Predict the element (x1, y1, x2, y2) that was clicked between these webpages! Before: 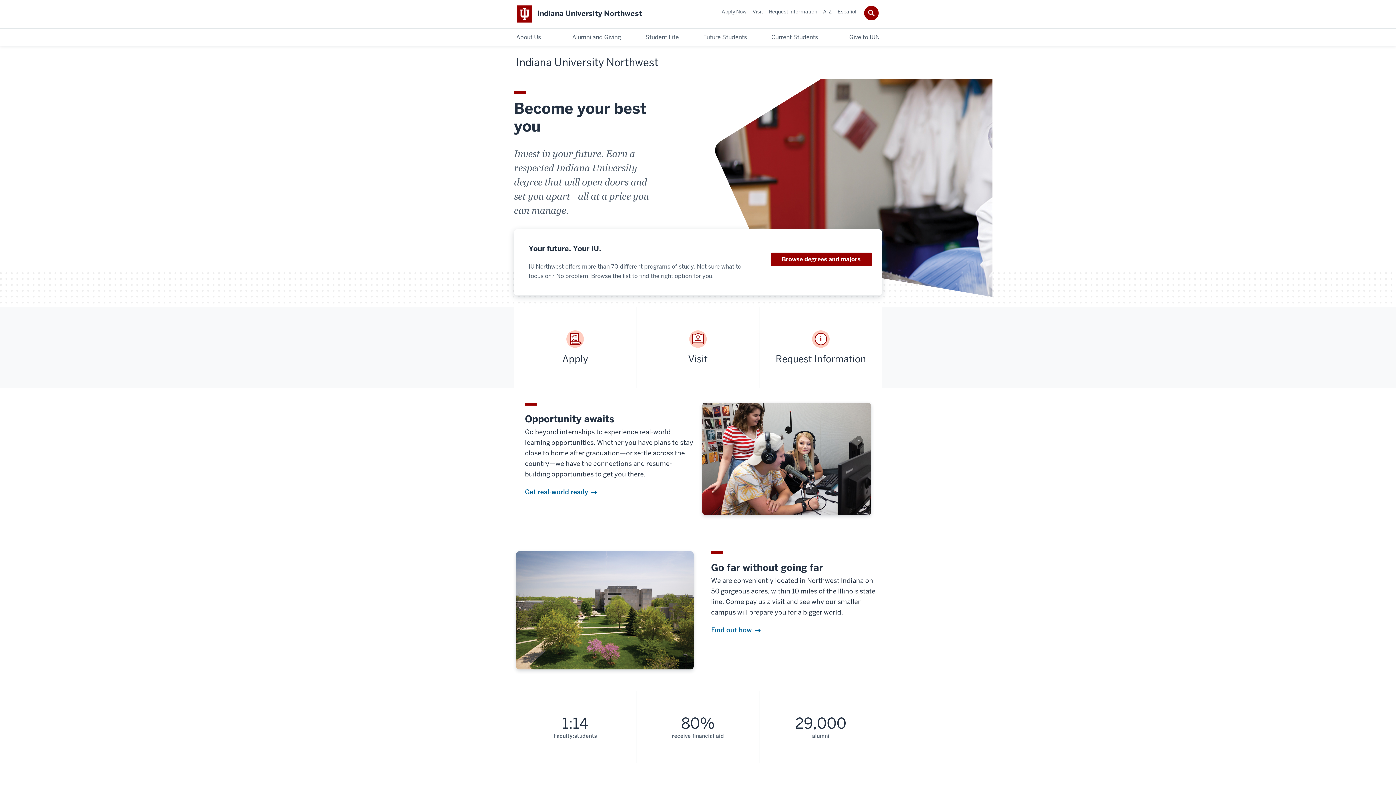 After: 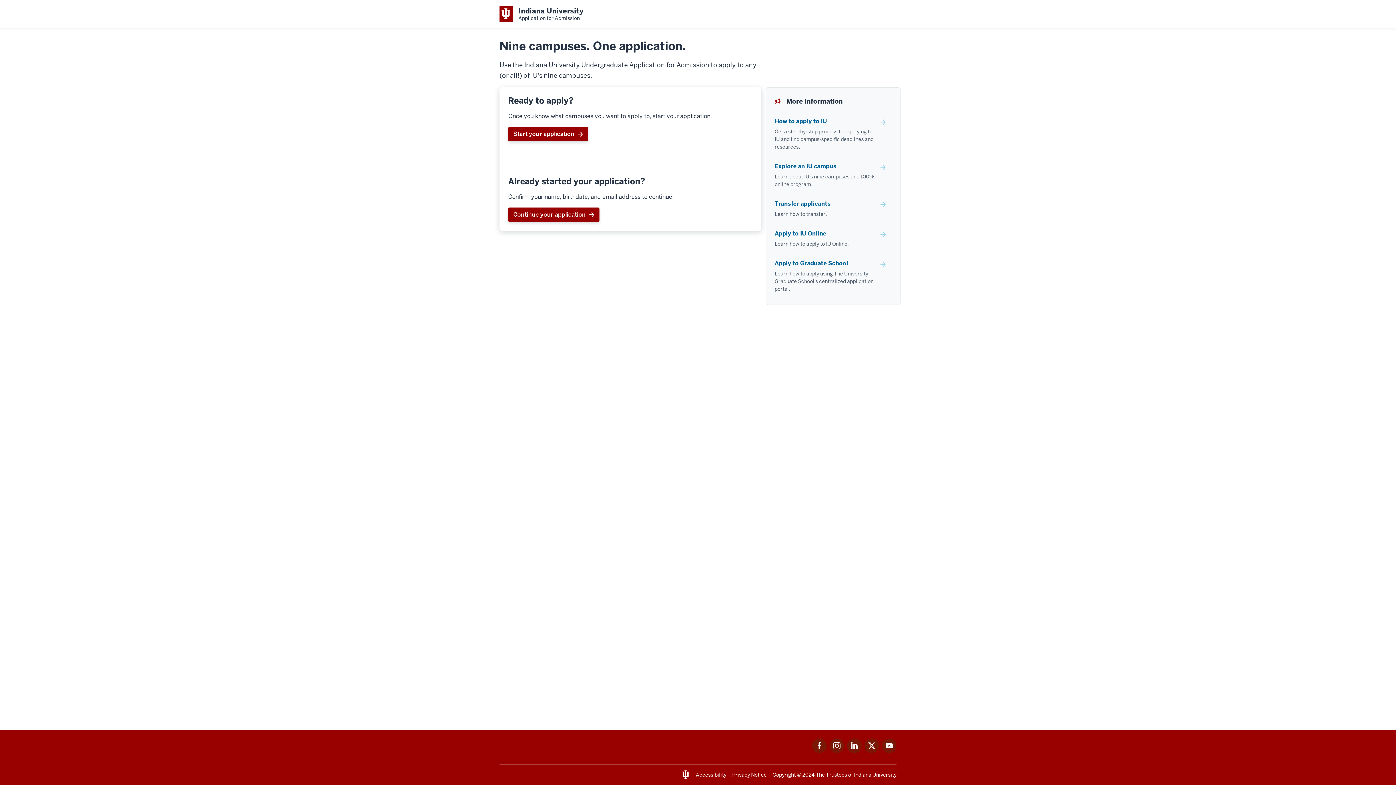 Action: bbox: (721, 8, 746, 14) label: Apply Now